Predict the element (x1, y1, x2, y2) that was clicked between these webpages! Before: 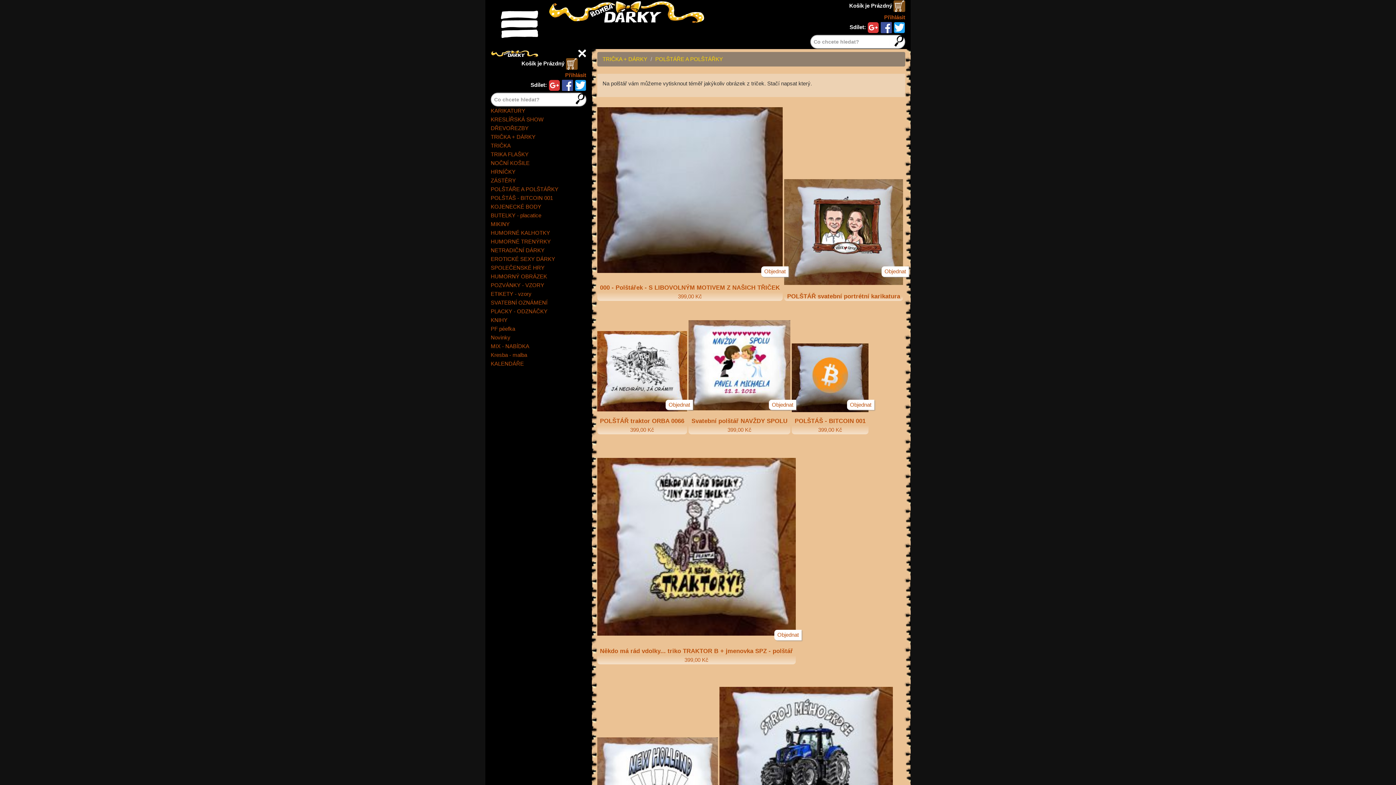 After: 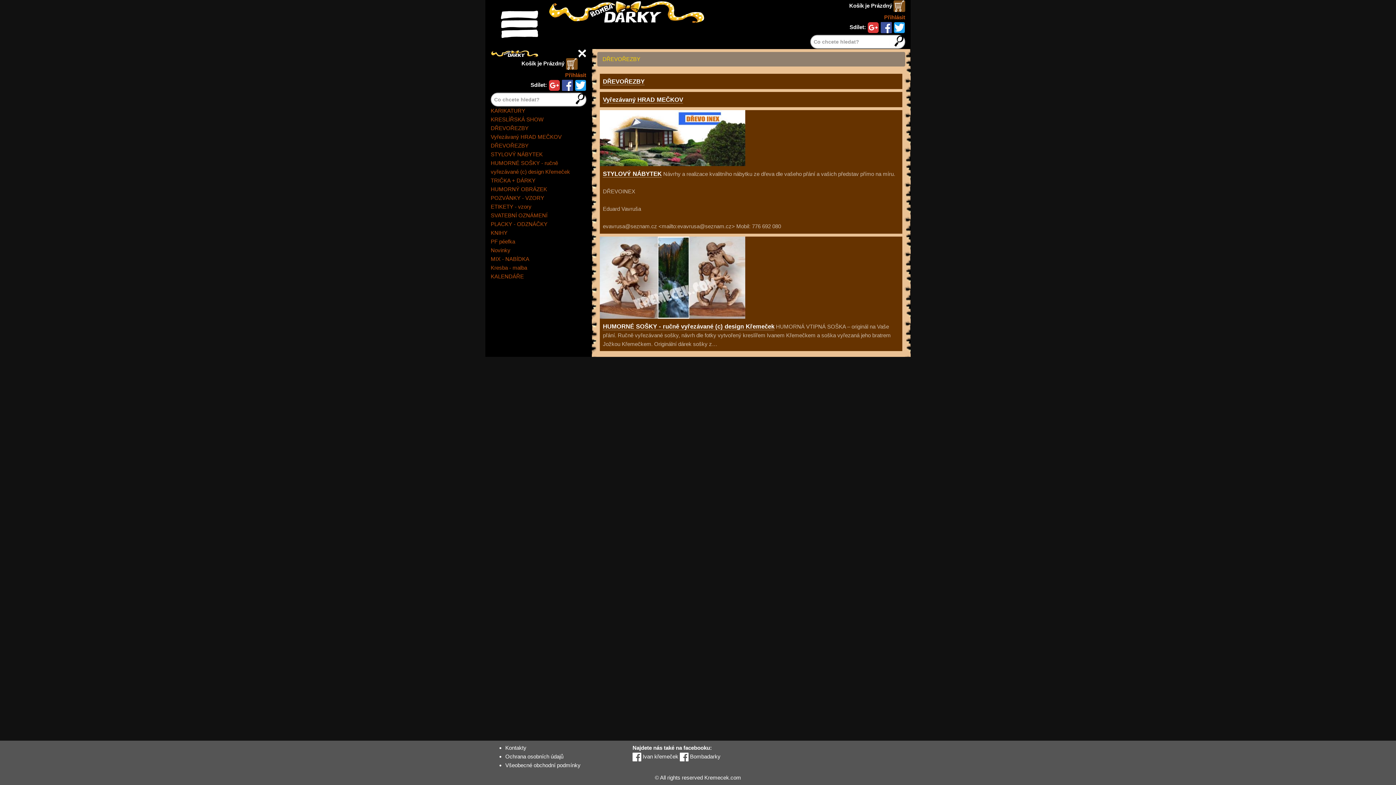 Action: label: DŘEVOŘEZBY bbox: (490, 124, 586, 132)